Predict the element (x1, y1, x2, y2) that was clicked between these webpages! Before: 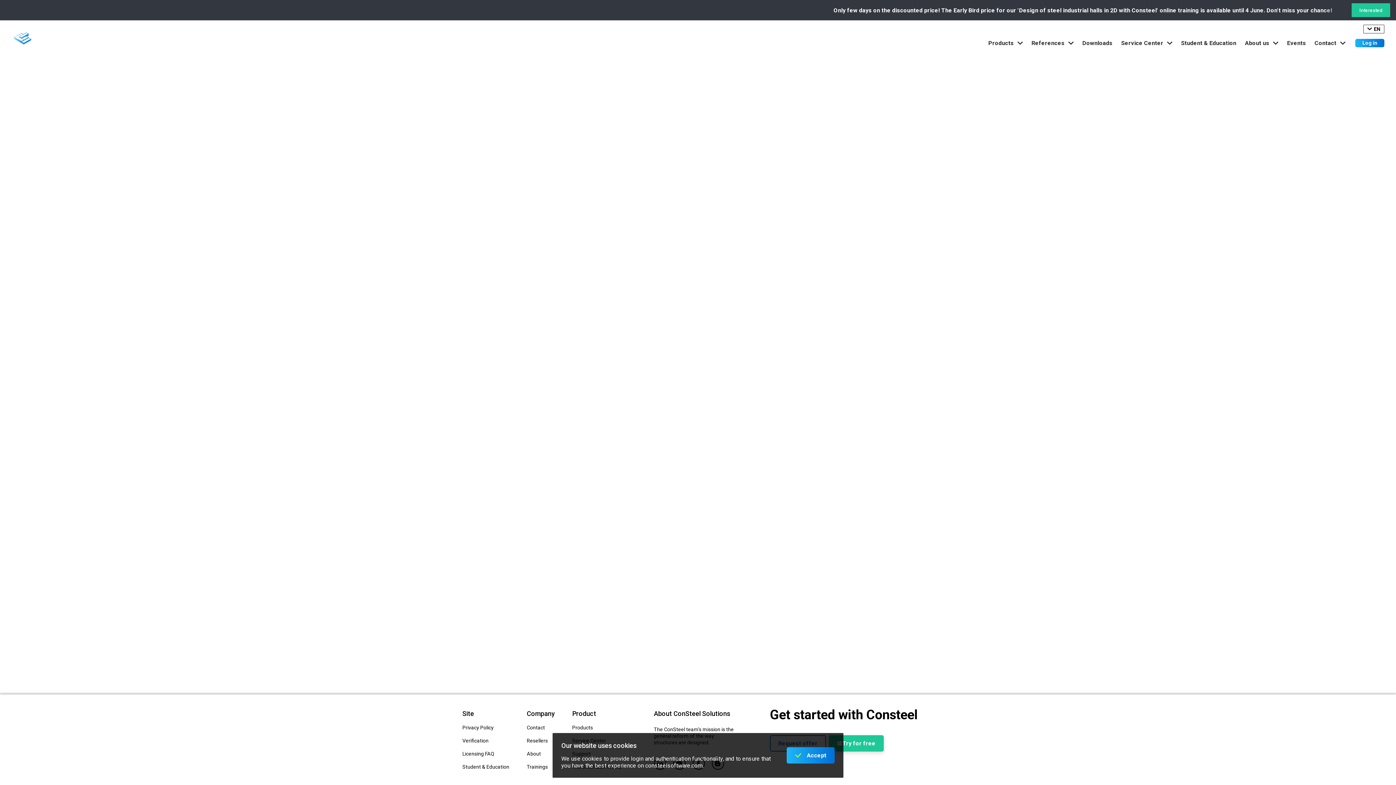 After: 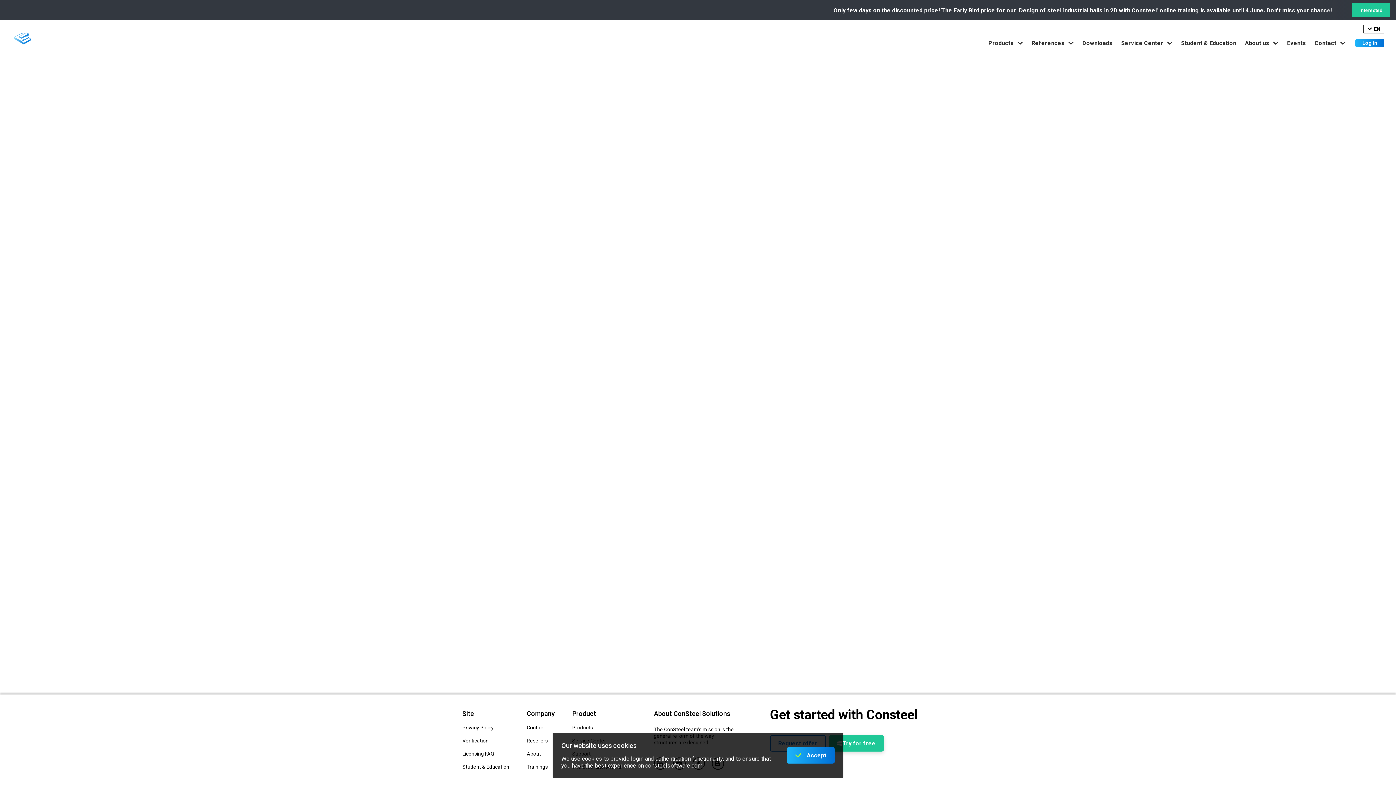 Action: bbox: (462, 706, 509, 721) label: Site